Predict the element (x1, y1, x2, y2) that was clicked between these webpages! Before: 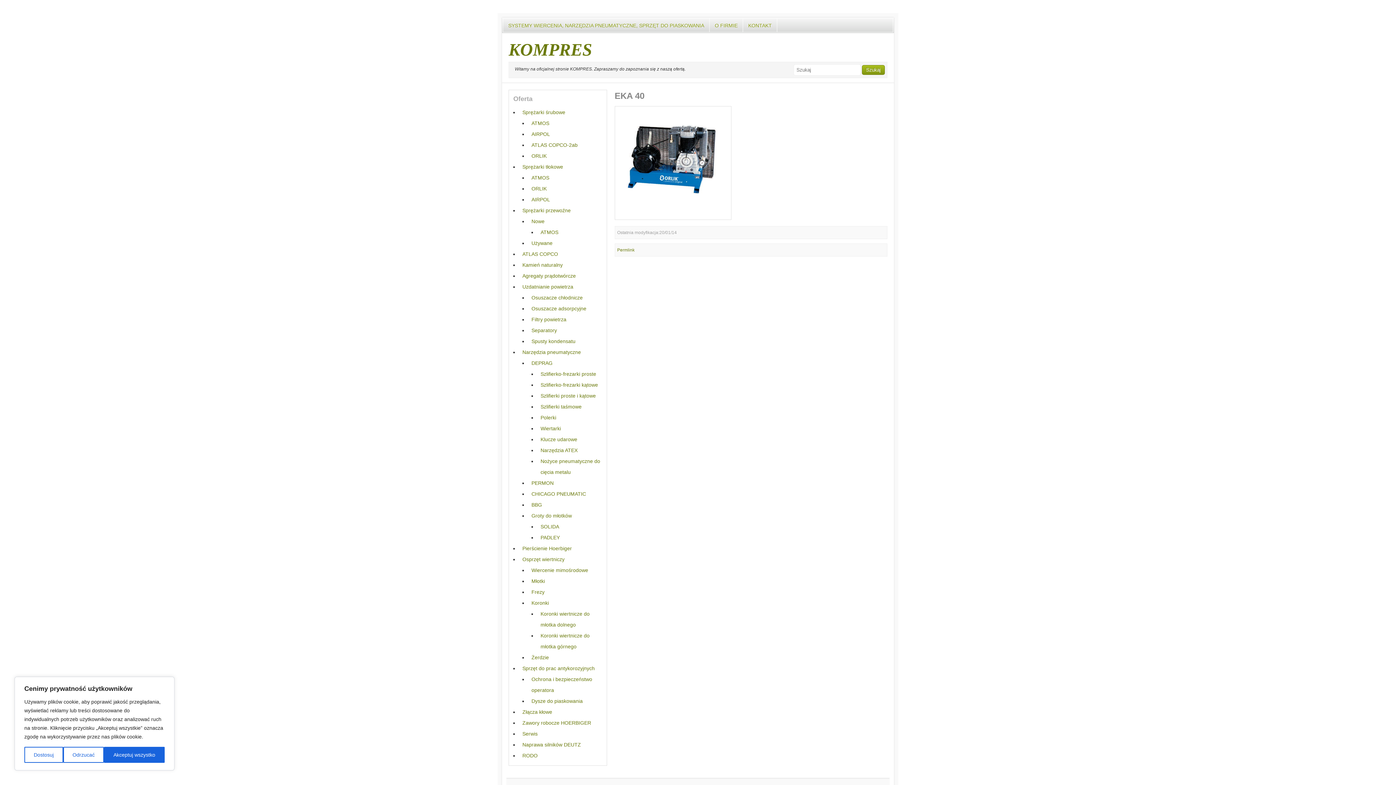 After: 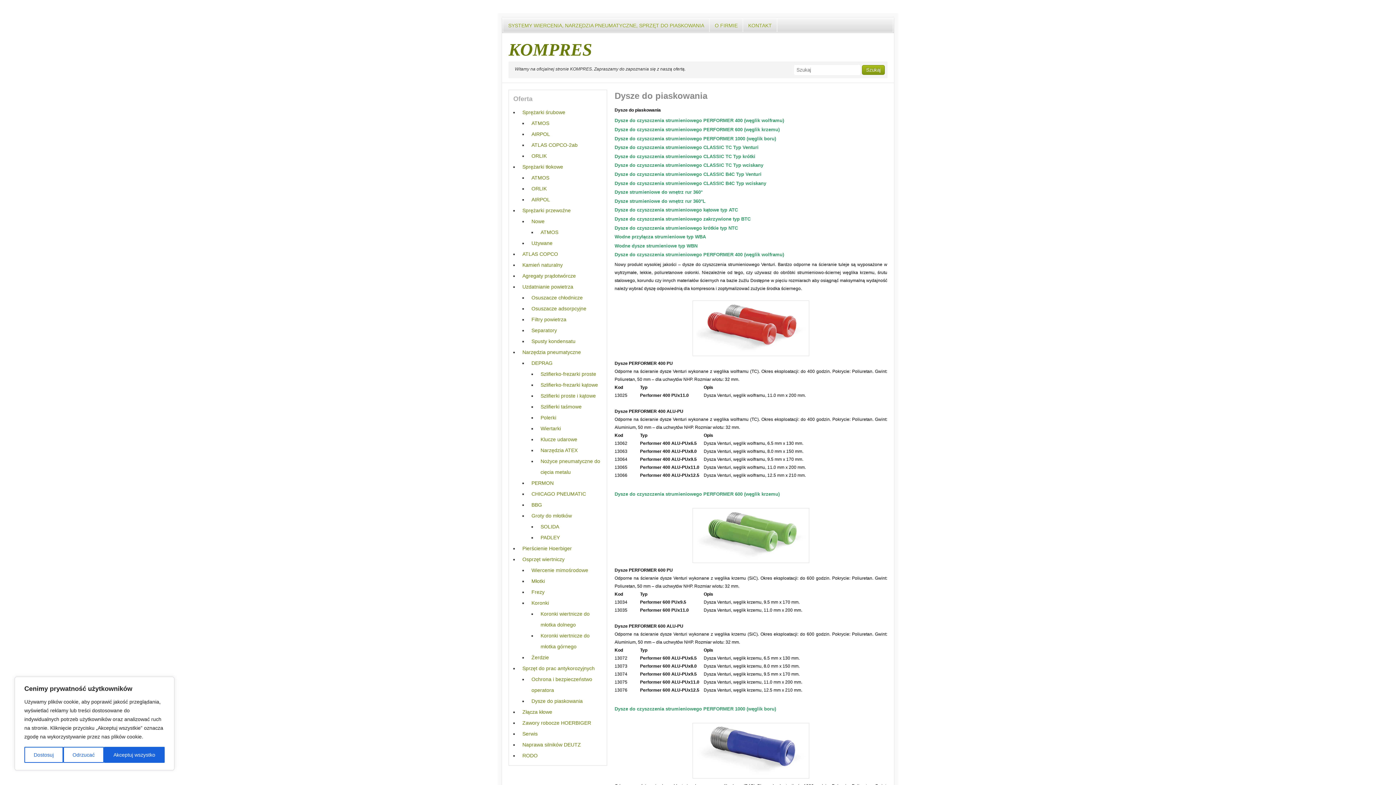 Action: bbox: (531, 698, 582, 704) label: Dysze do piaskowania